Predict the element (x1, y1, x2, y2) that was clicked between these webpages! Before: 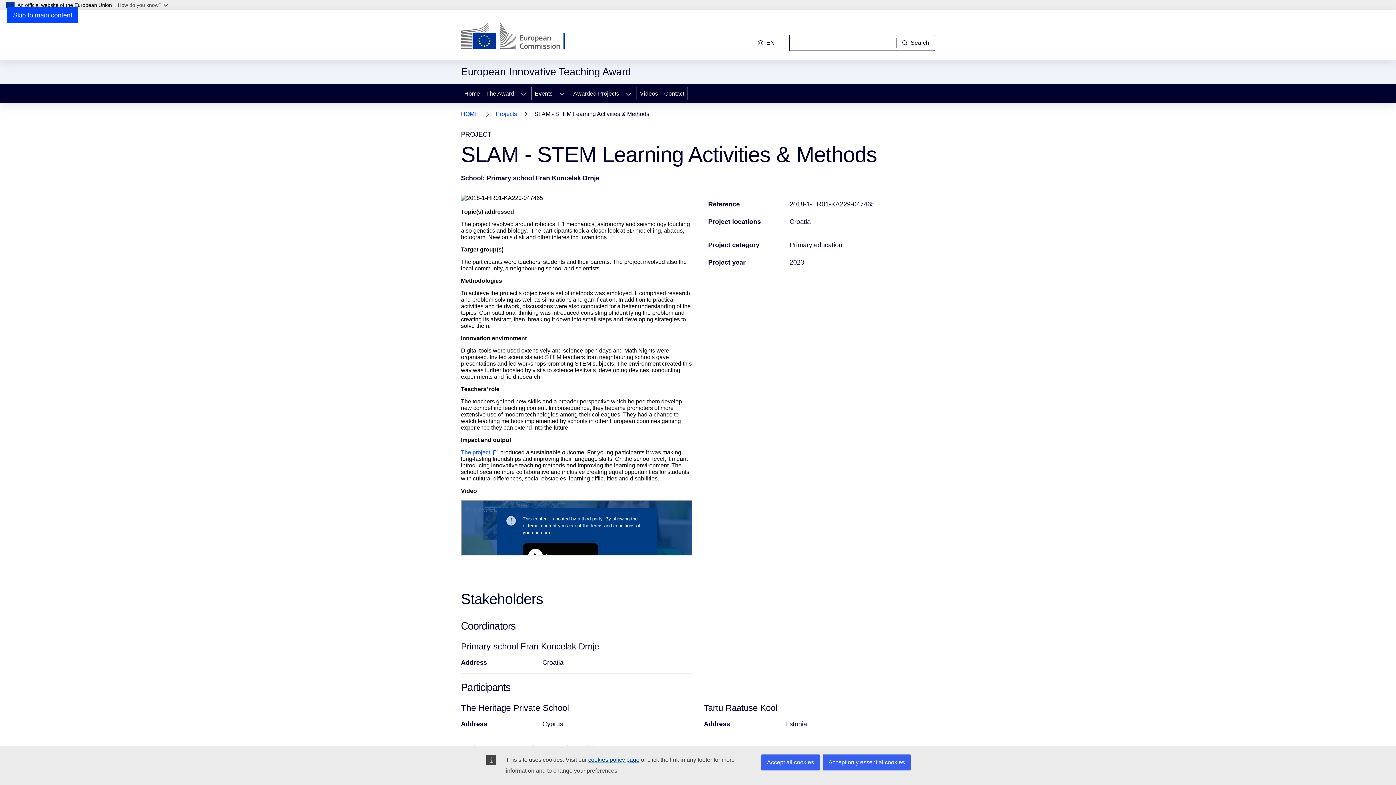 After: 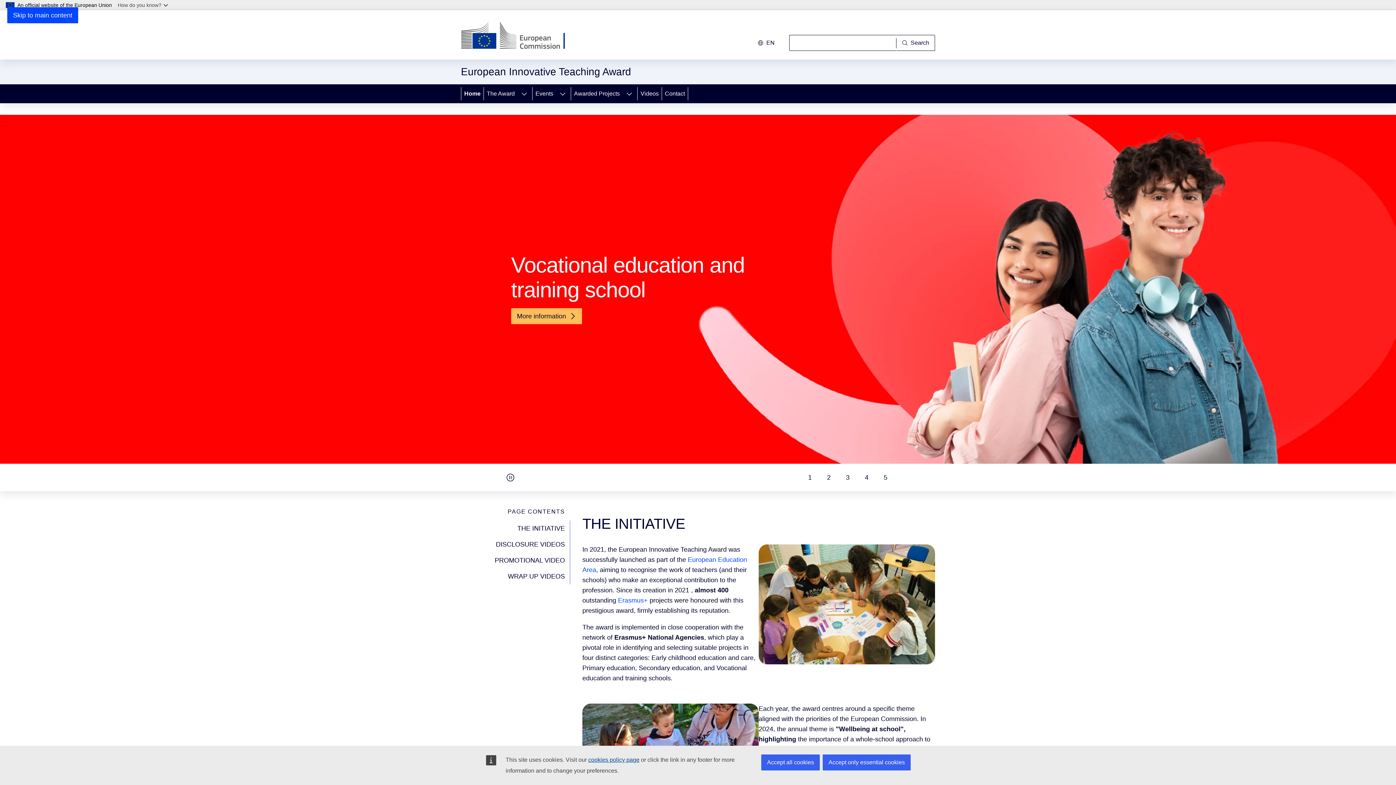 Action: bbox: (461, 84, 482, 103) label: Home